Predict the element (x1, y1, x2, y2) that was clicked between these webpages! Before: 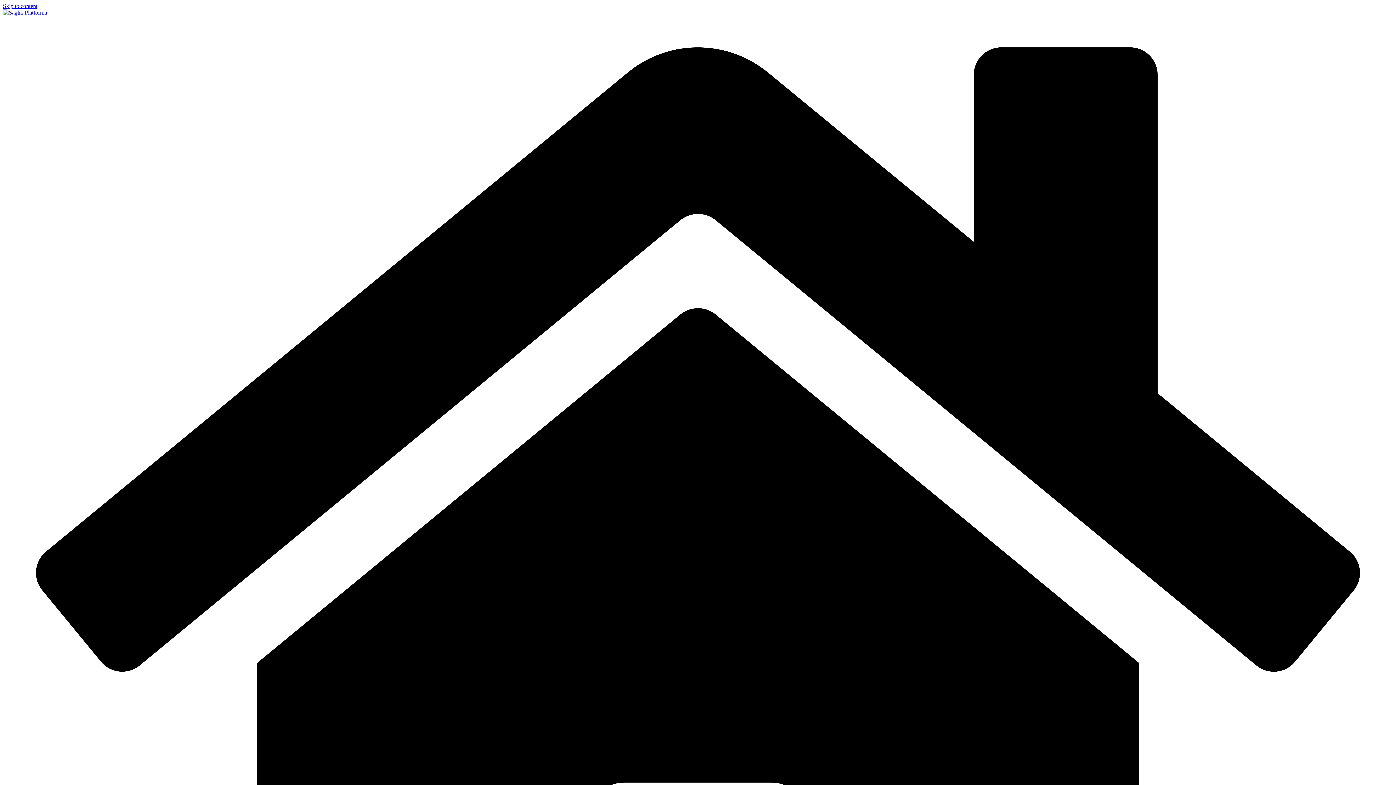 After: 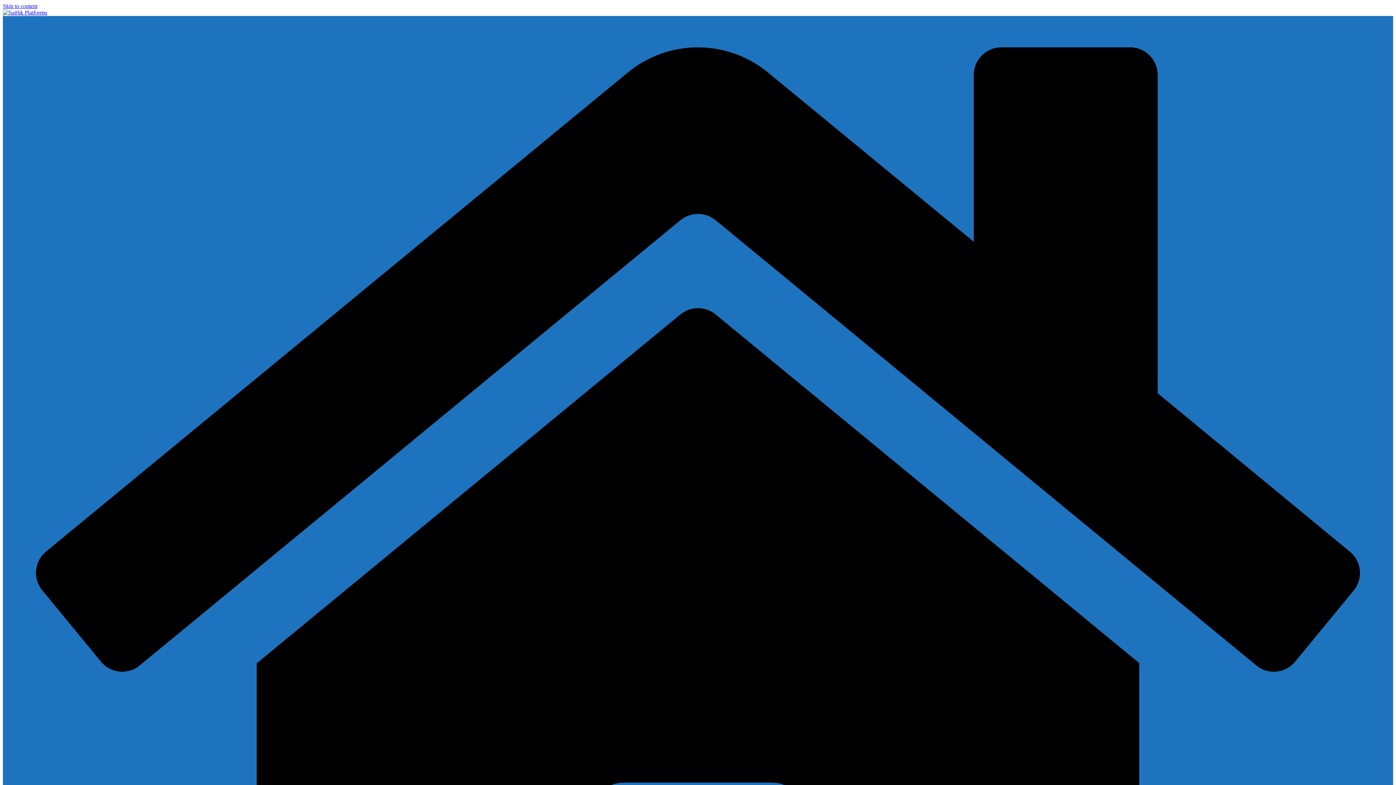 Action: bbox: (2, 9, 47, 15)